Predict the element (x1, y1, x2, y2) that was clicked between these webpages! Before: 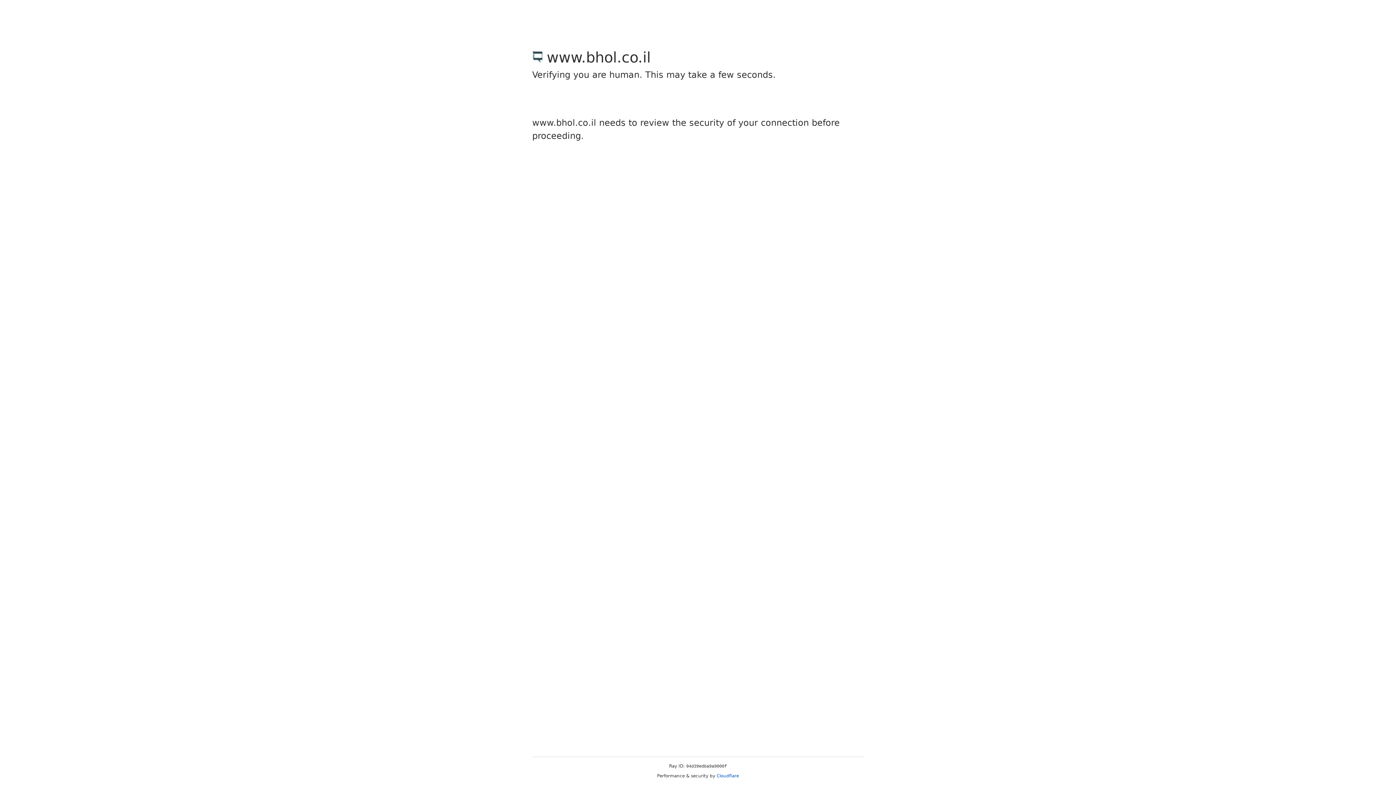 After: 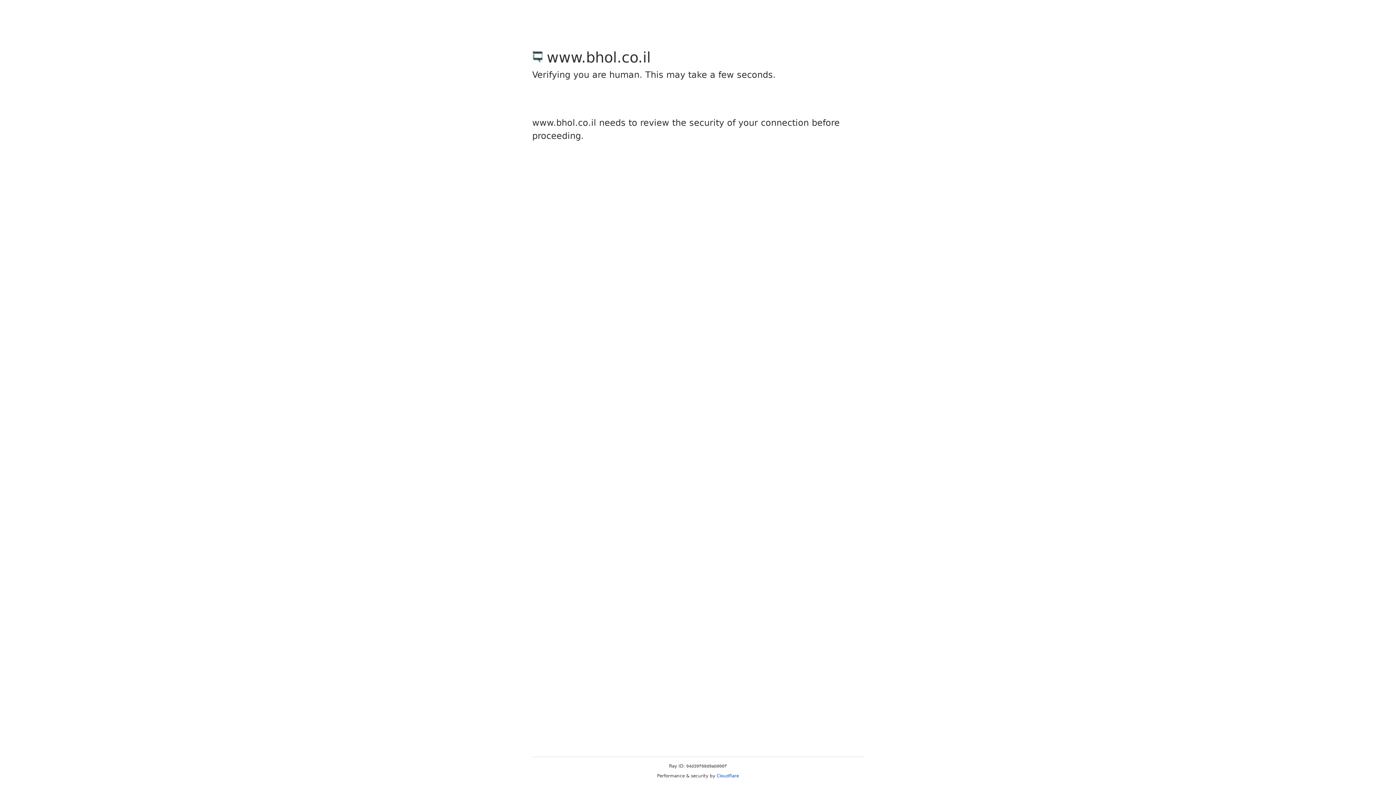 Action: label: Cloudflare bbox: (716, 773, 739, 778)